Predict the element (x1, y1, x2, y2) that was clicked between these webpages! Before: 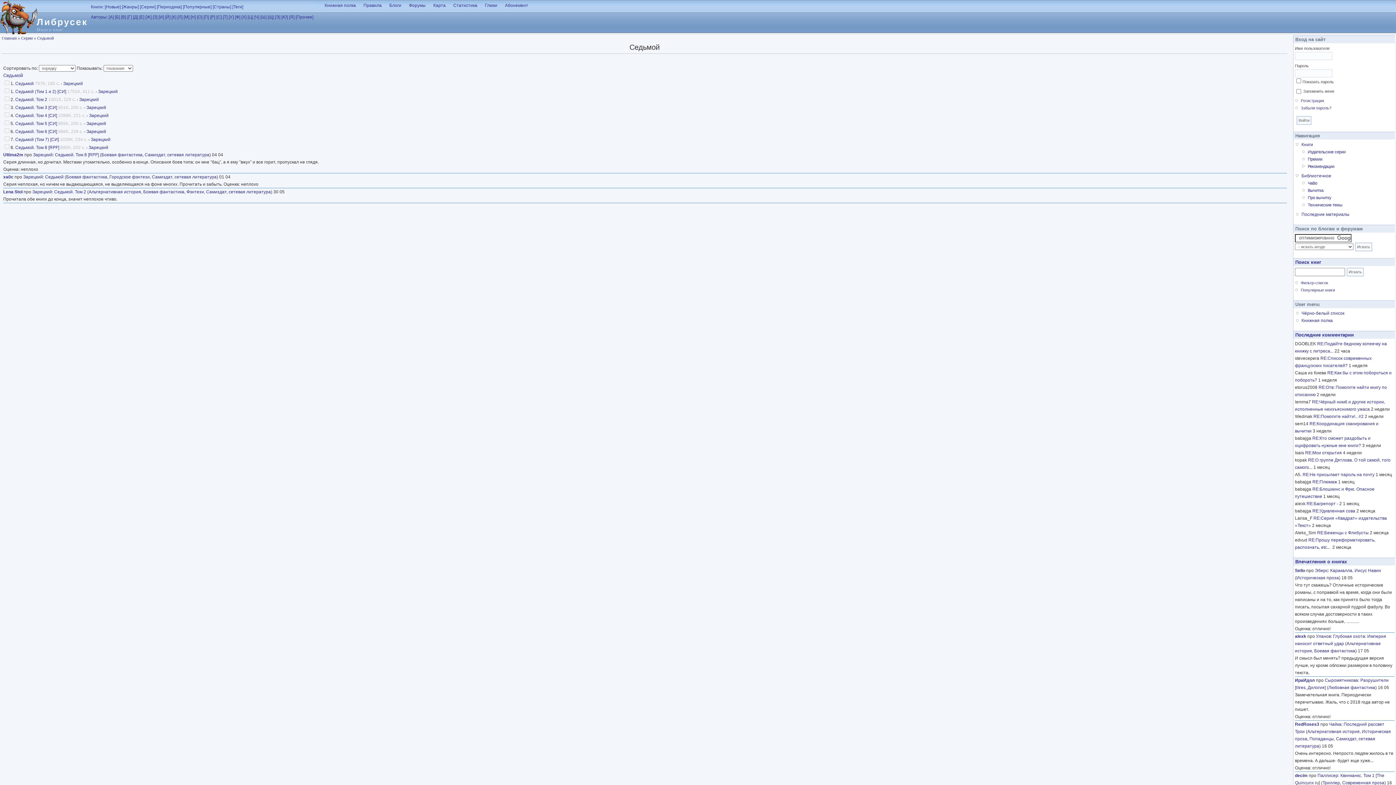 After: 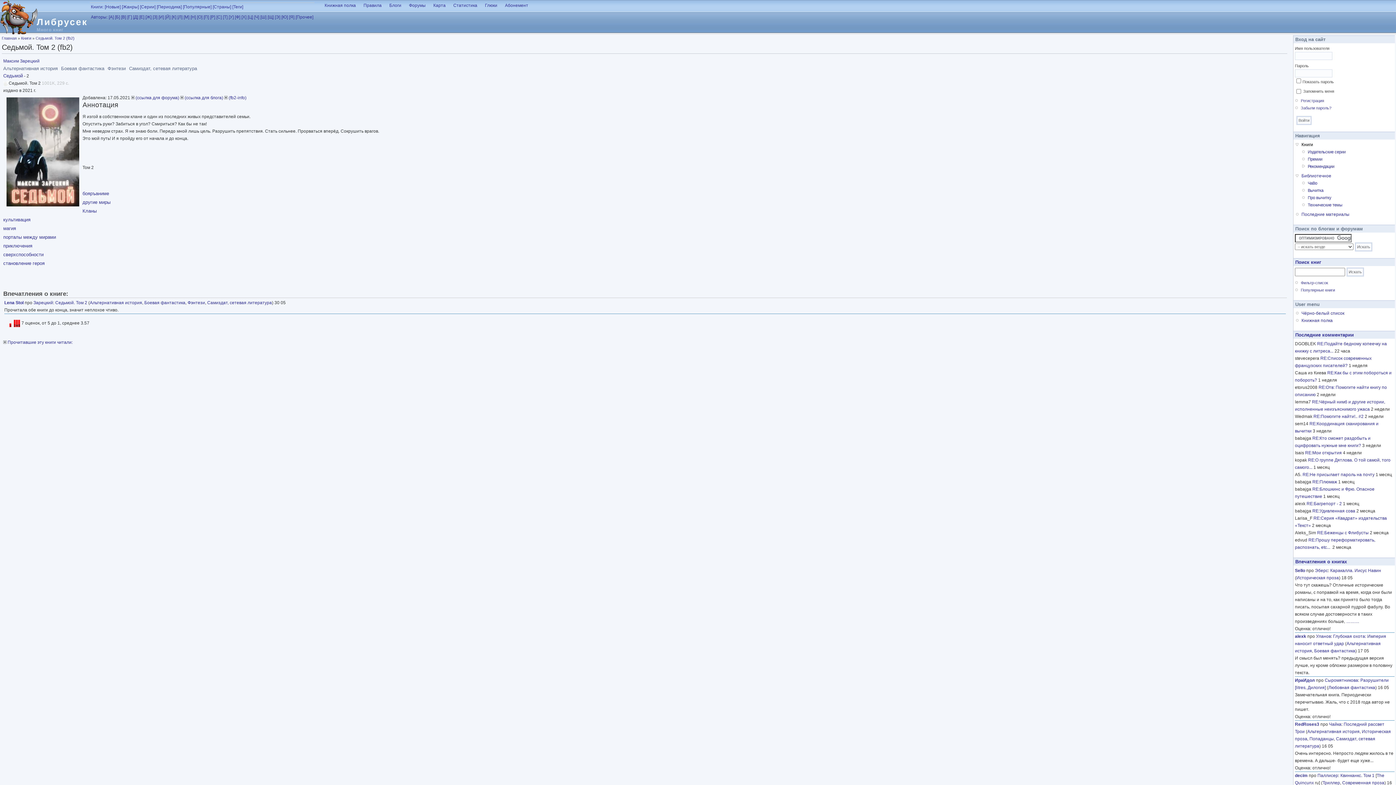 Action: bbox: (54, 189, 86, 194) label: Седьмой. Том 2